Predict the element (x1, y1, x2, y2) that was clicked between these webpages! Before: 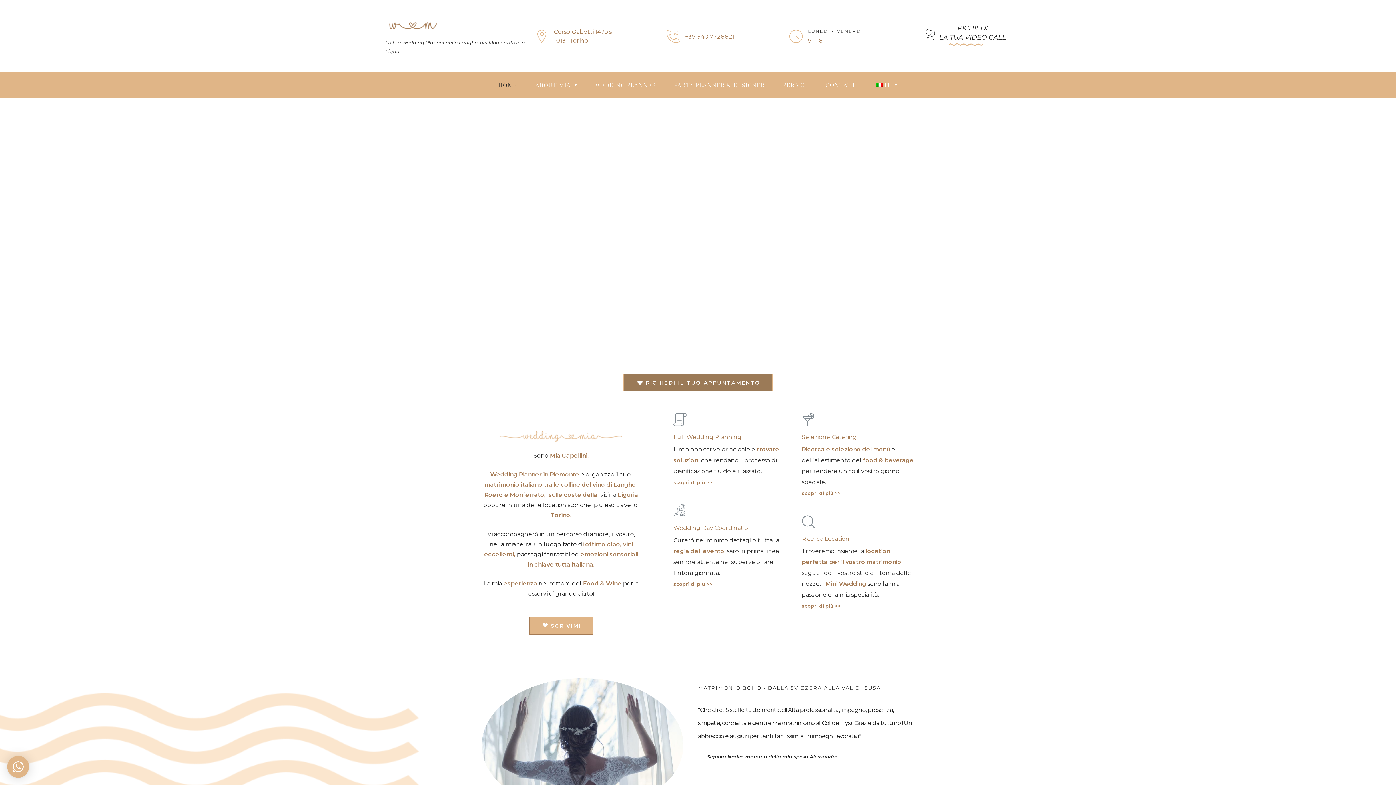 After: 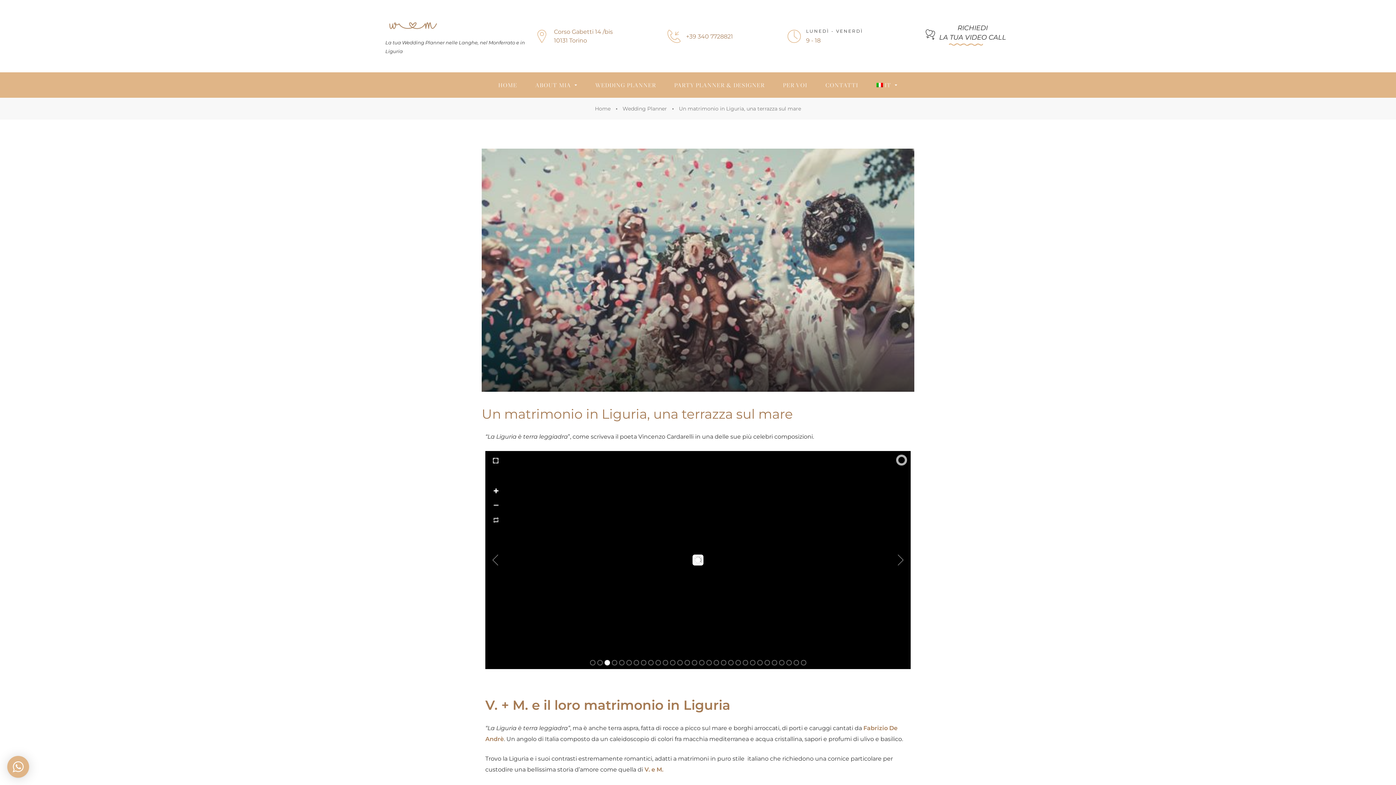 Action: bbox: (600, 491, 616, 498) label: vicina